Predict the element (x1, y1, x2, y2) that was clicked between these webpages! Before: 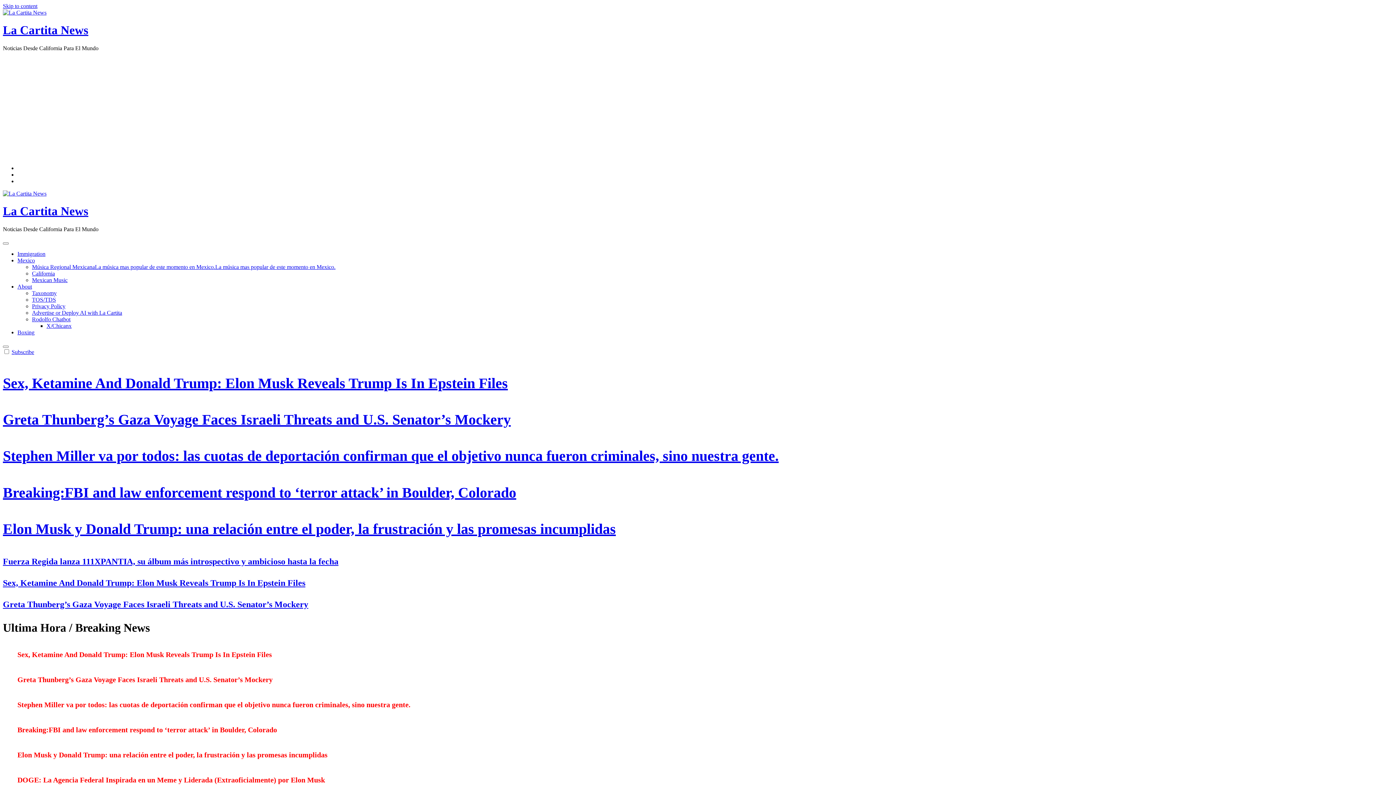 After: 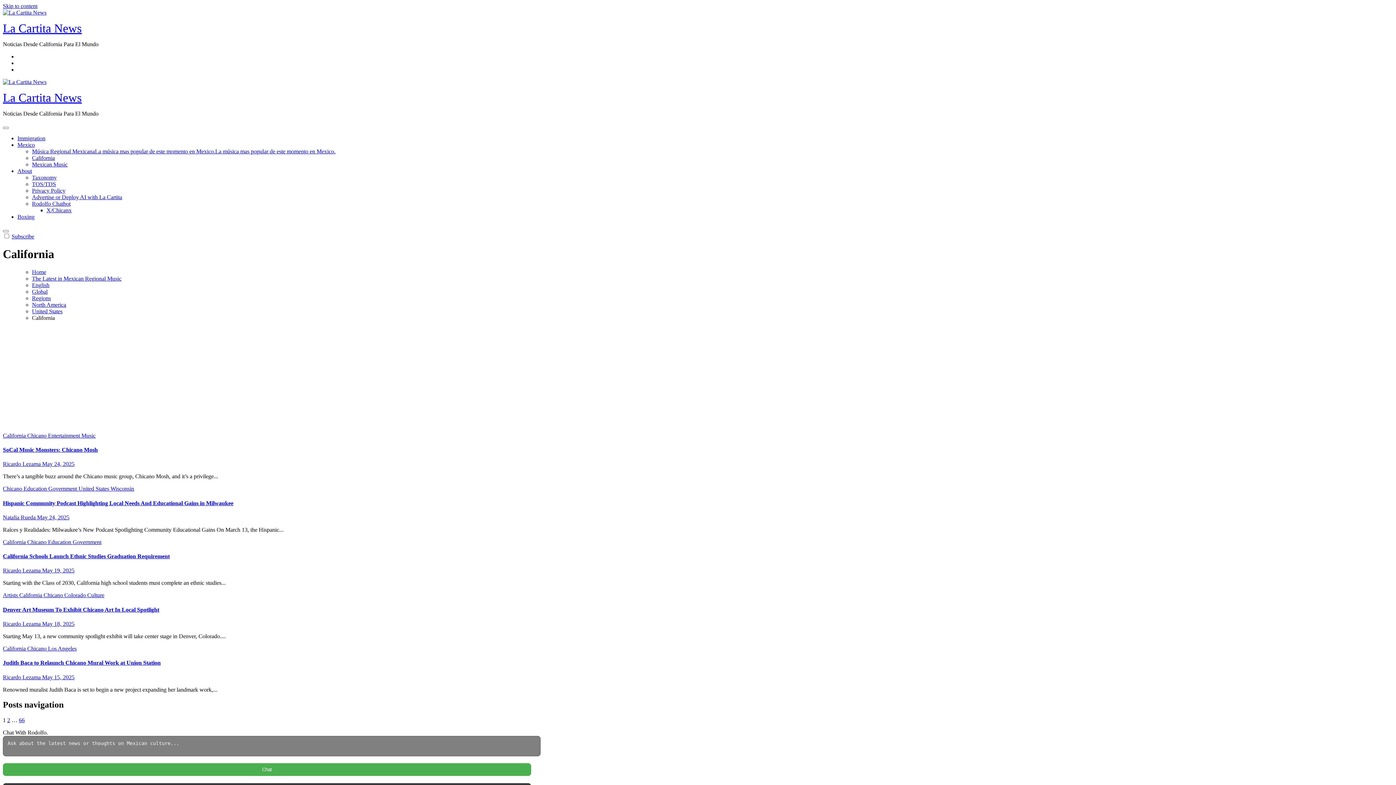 Action: bbox: (32, 270, 54, 276) label: California